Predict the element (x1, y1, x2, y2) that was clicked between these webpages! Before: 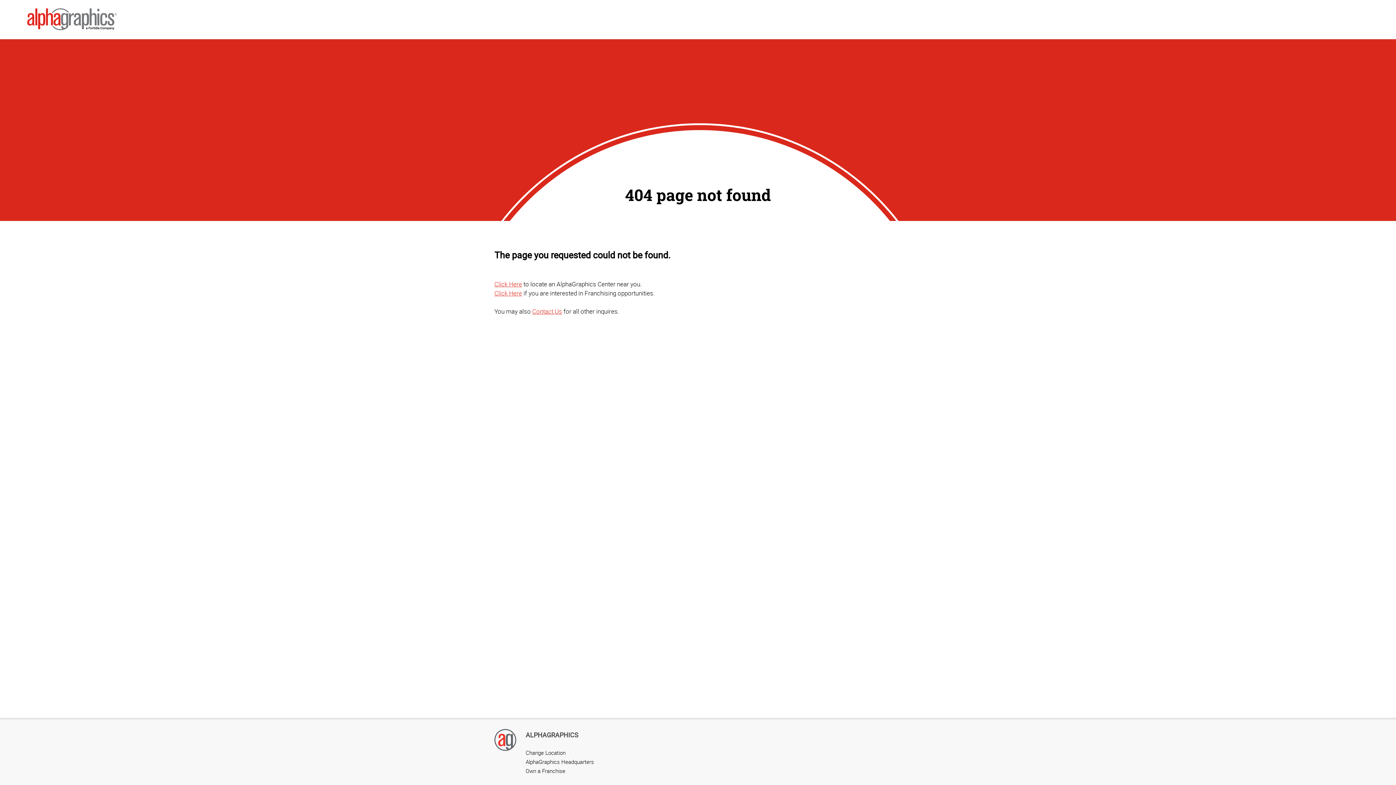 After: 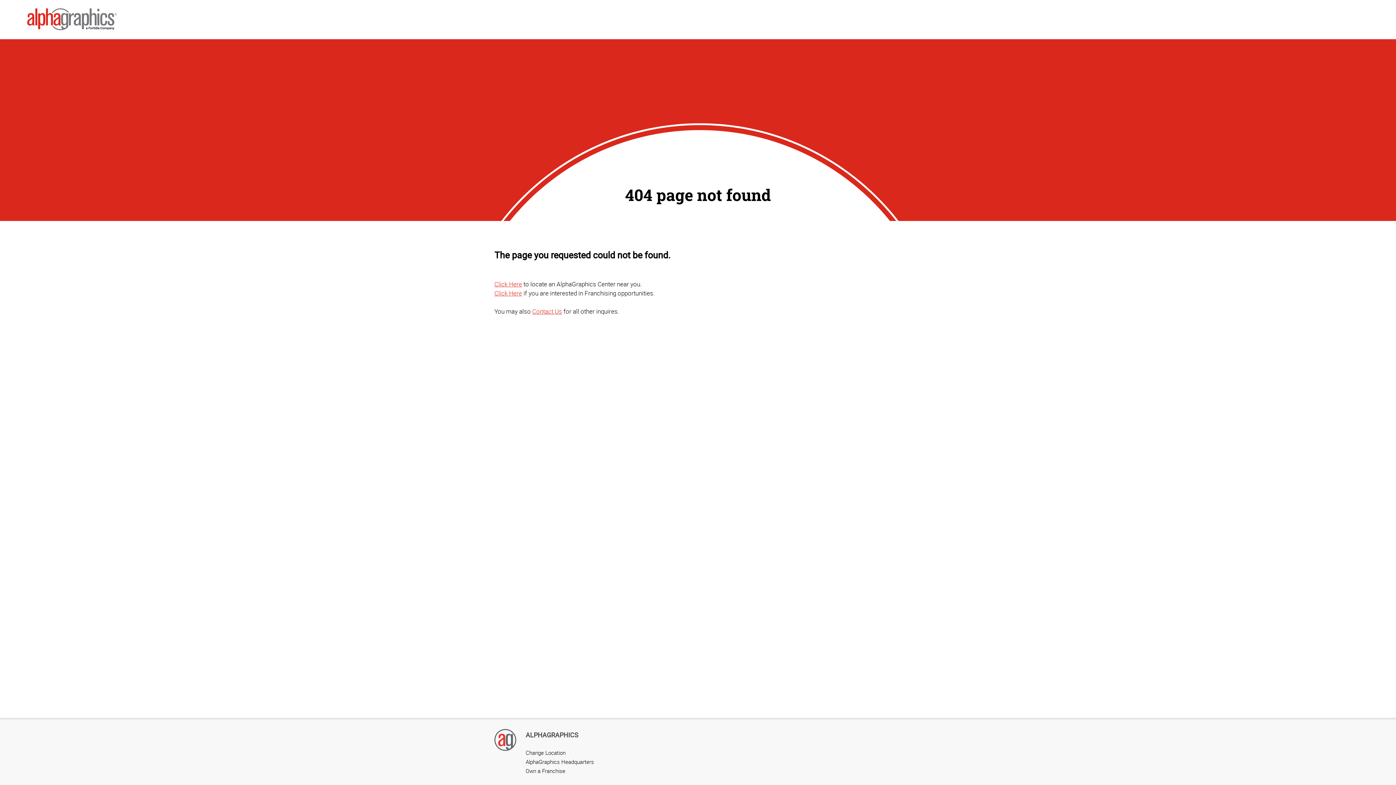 Action: label: Change Location bbox: (525, 749, 565, 756)